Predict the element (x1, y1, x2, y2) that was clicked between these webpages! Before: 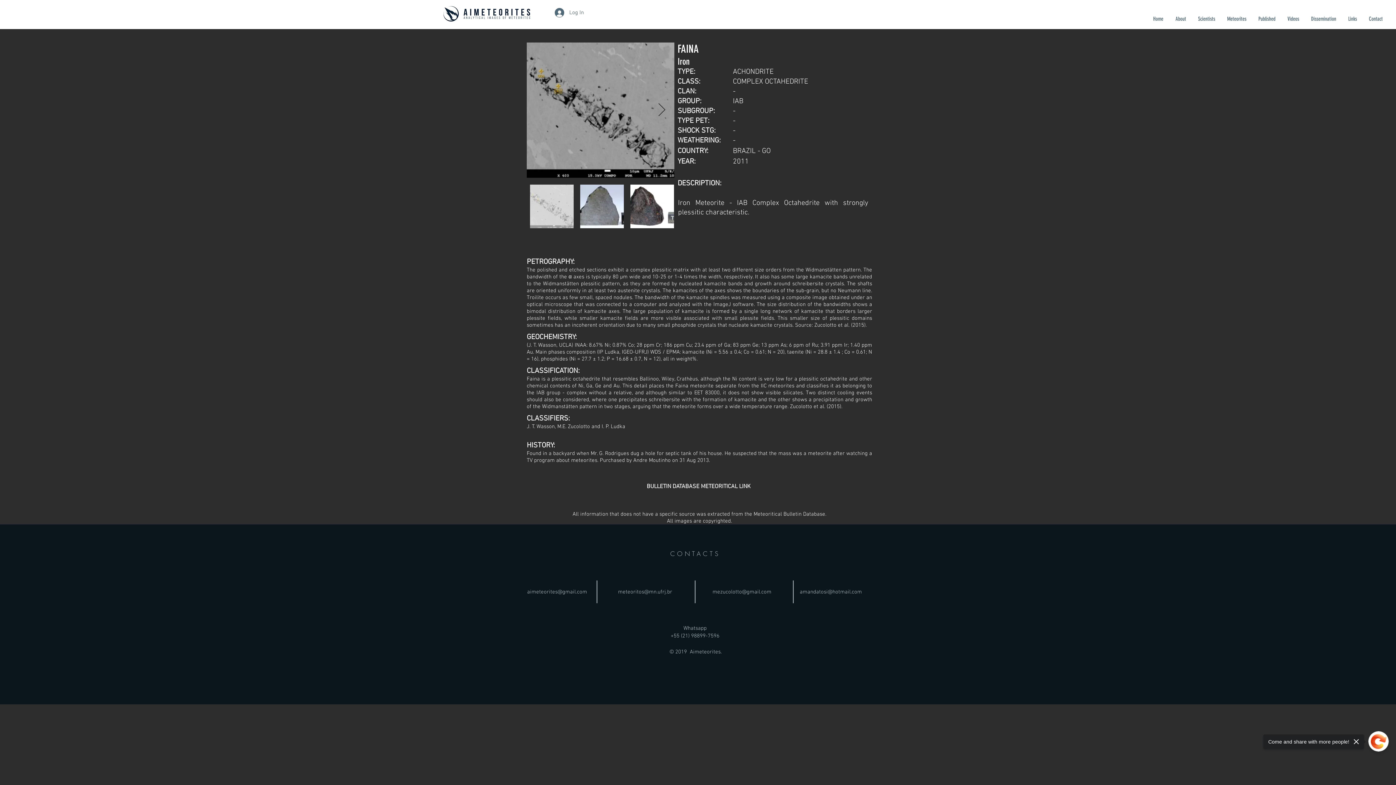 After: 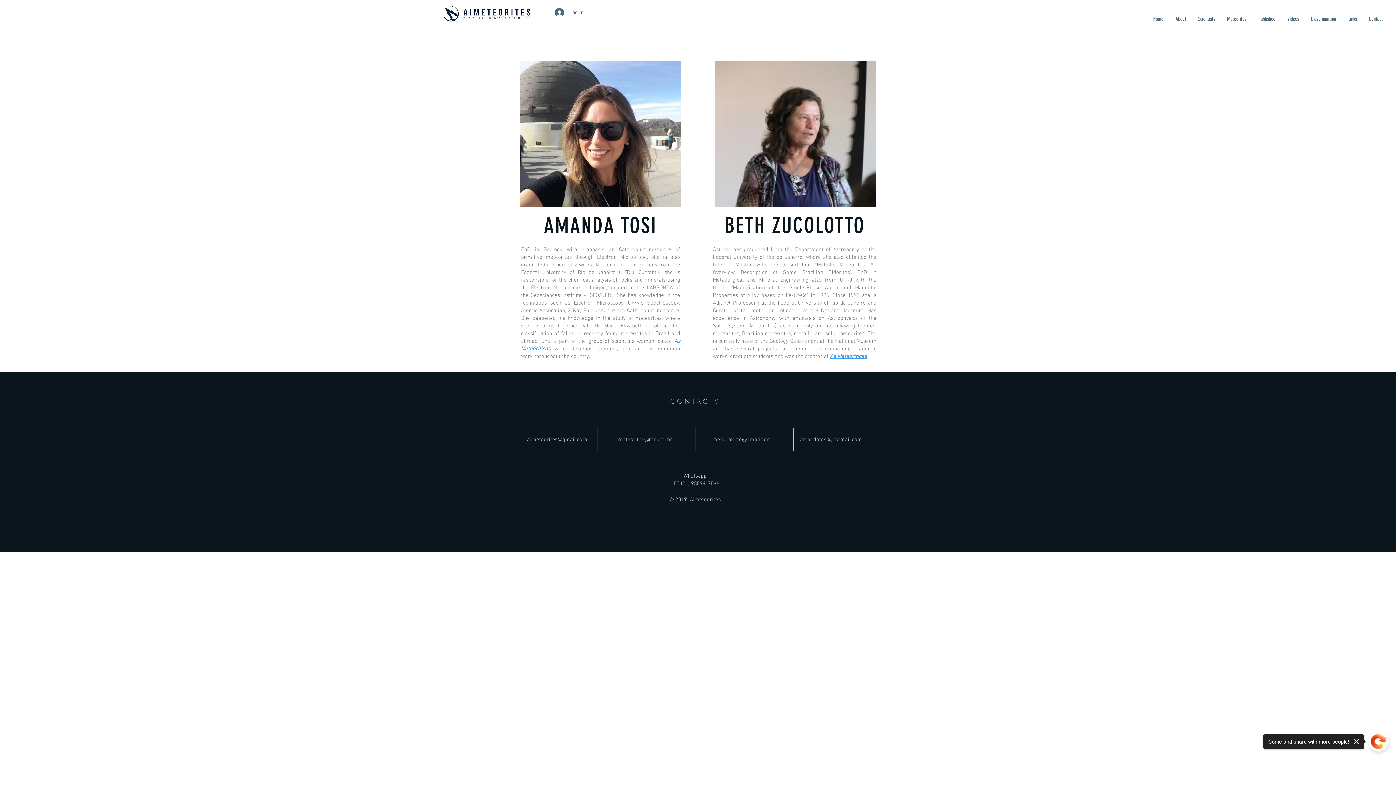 Action: label: Scientists bbox: (1192, 10, 1221, 27)